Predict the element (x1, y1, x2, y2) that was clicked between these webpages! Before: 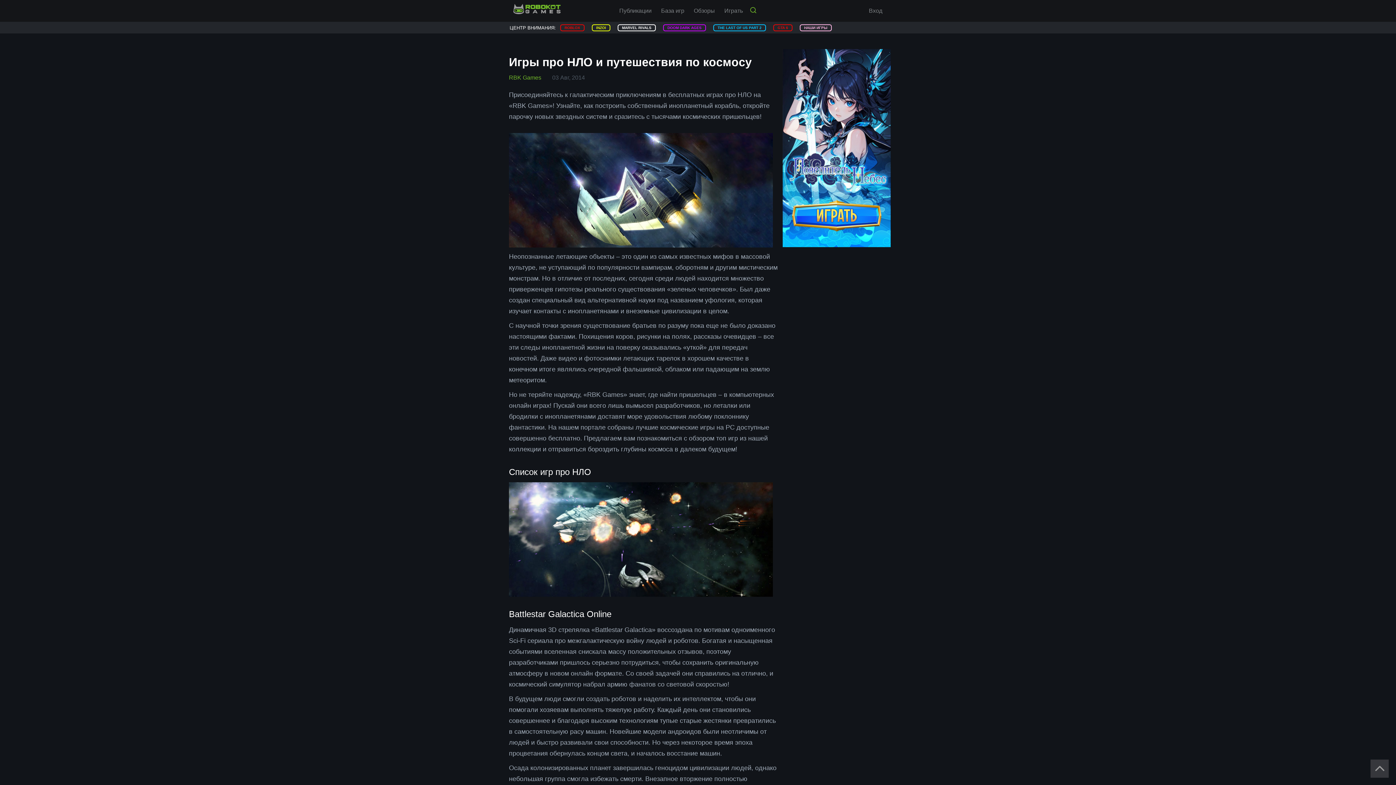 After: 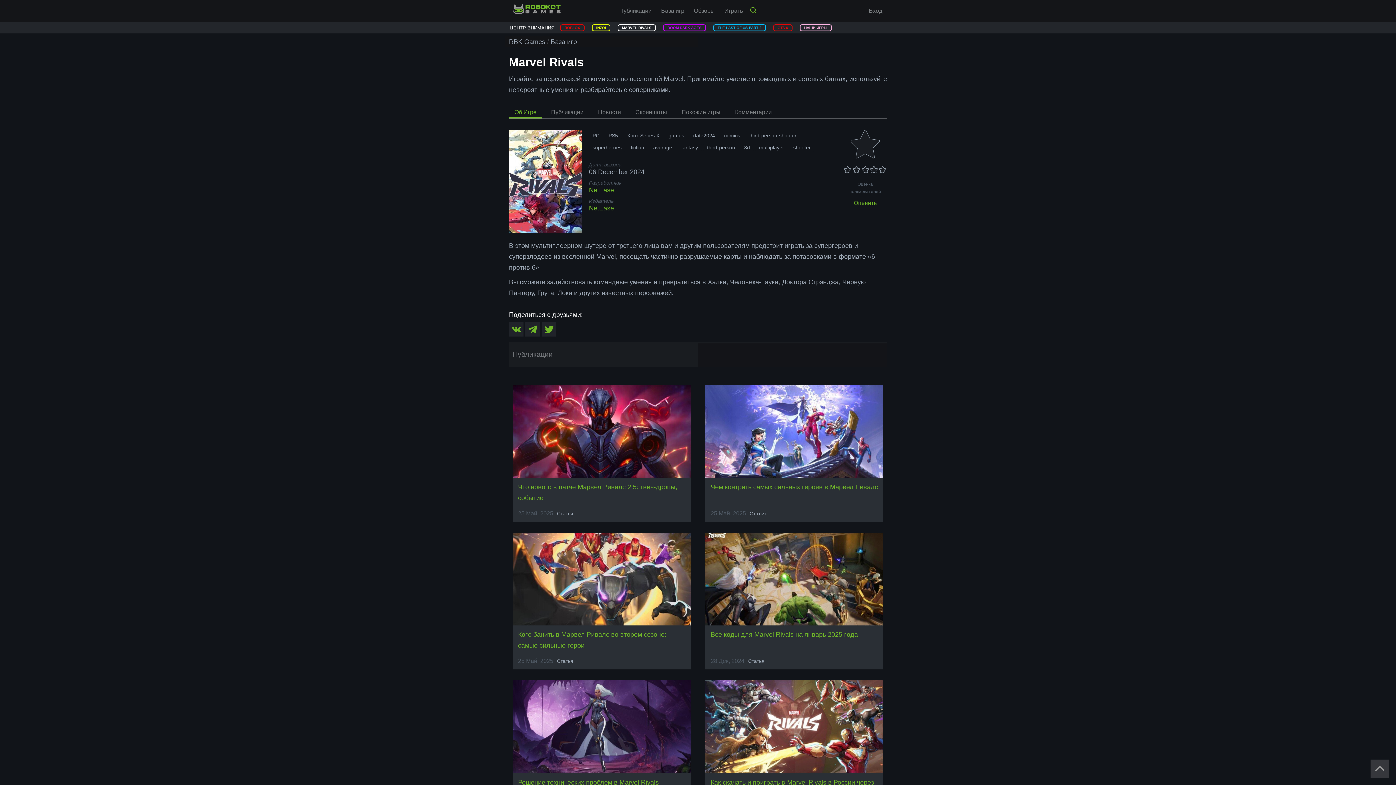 Action: bbox: (617, 24, 656, 31) label: MARVEL RIVALS